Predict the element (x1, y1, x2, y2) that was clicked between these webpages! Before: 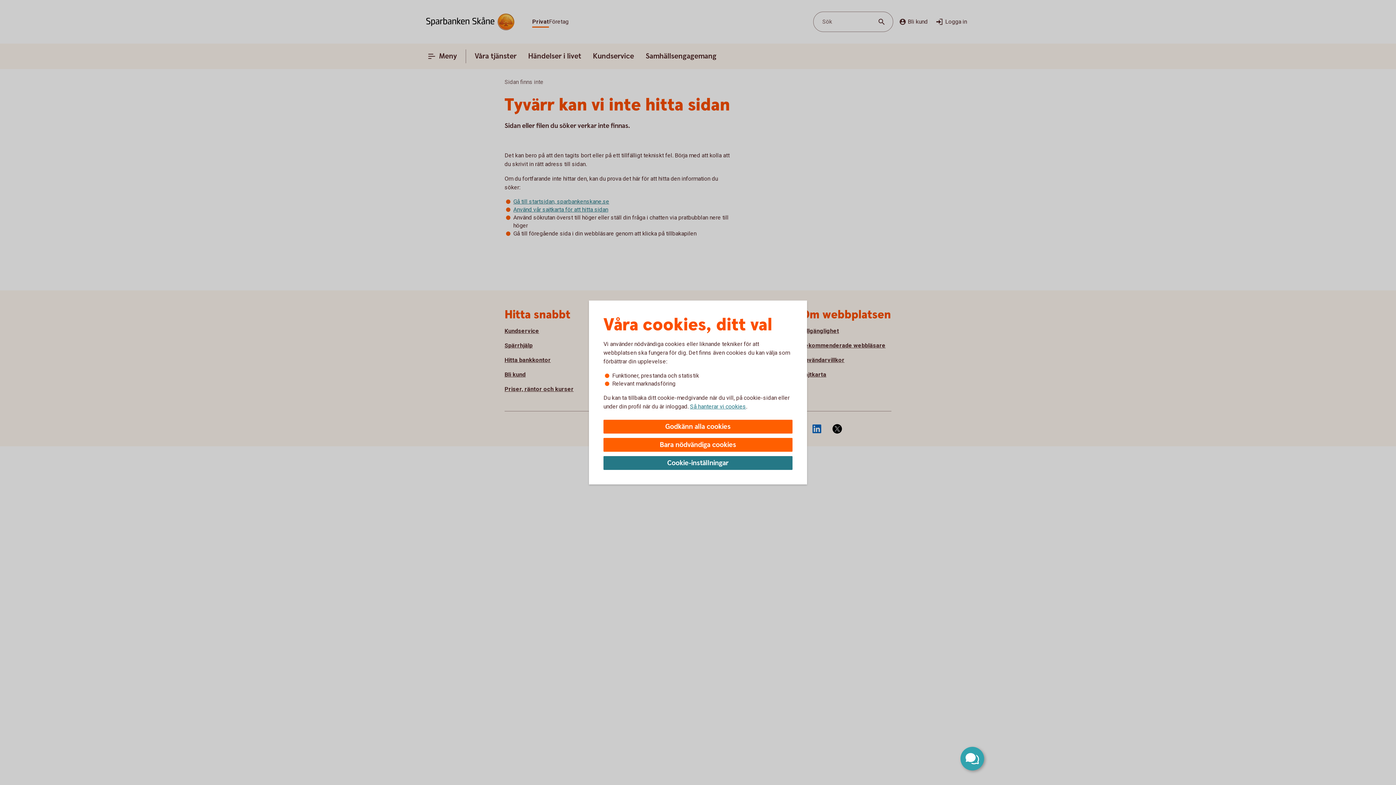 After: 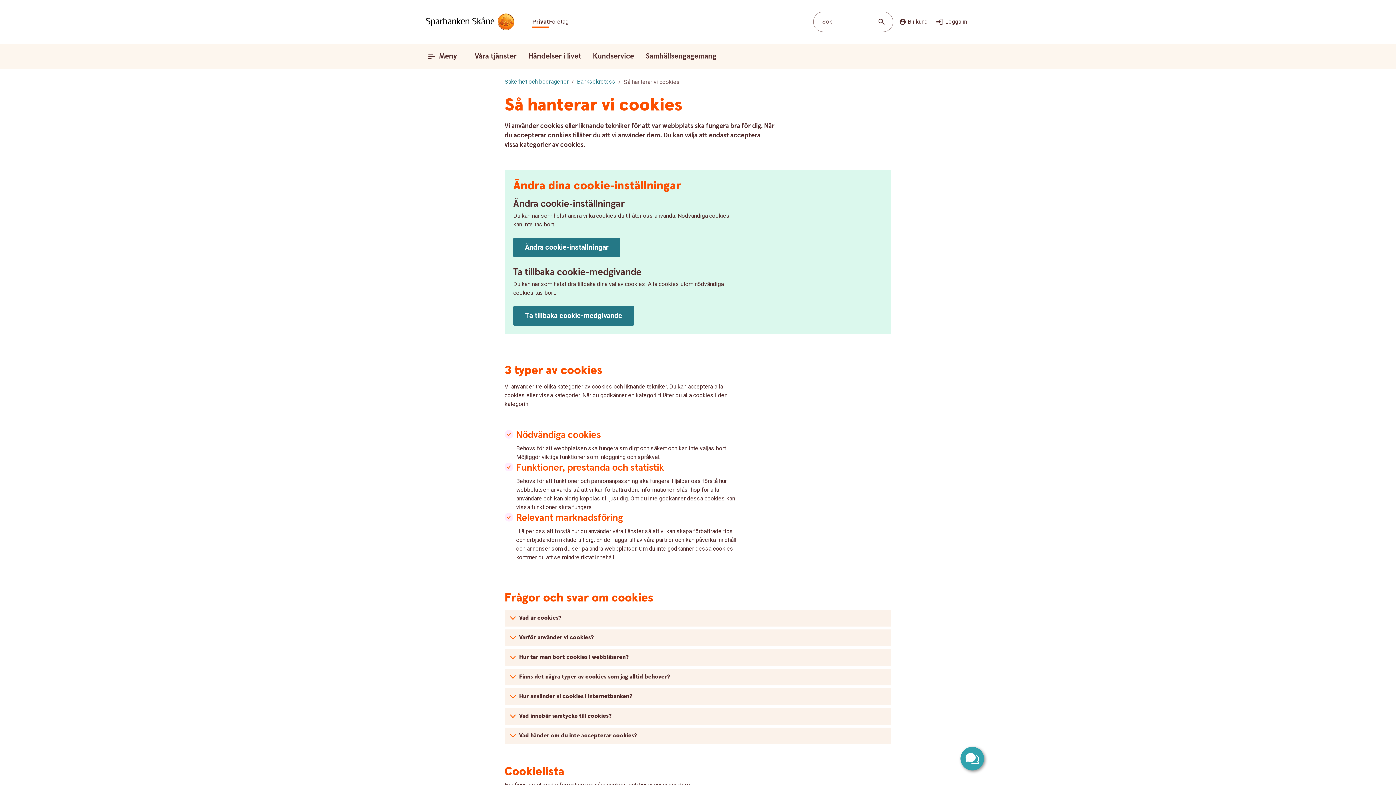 Action: label: Så hanterar vi cookies bbox: (690, 402, 746, 410)